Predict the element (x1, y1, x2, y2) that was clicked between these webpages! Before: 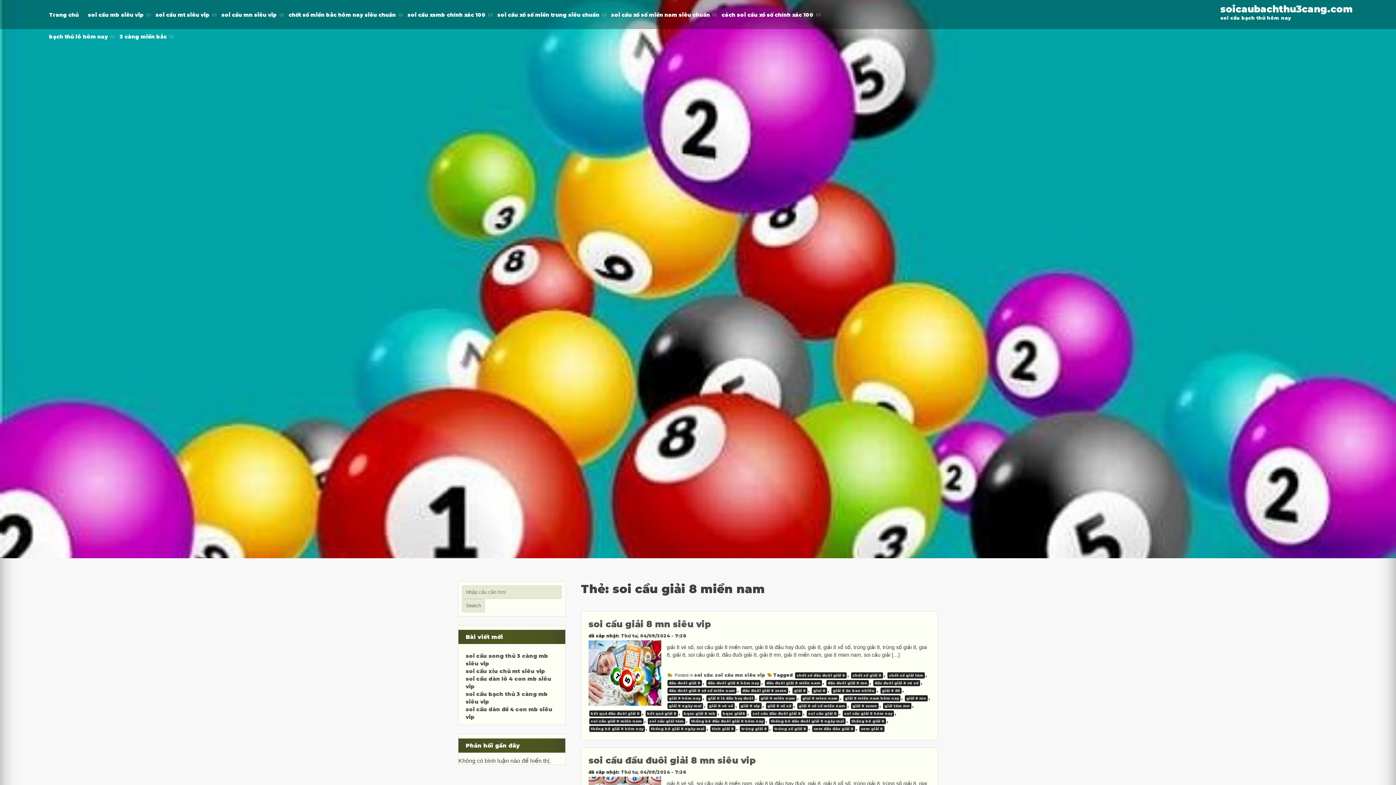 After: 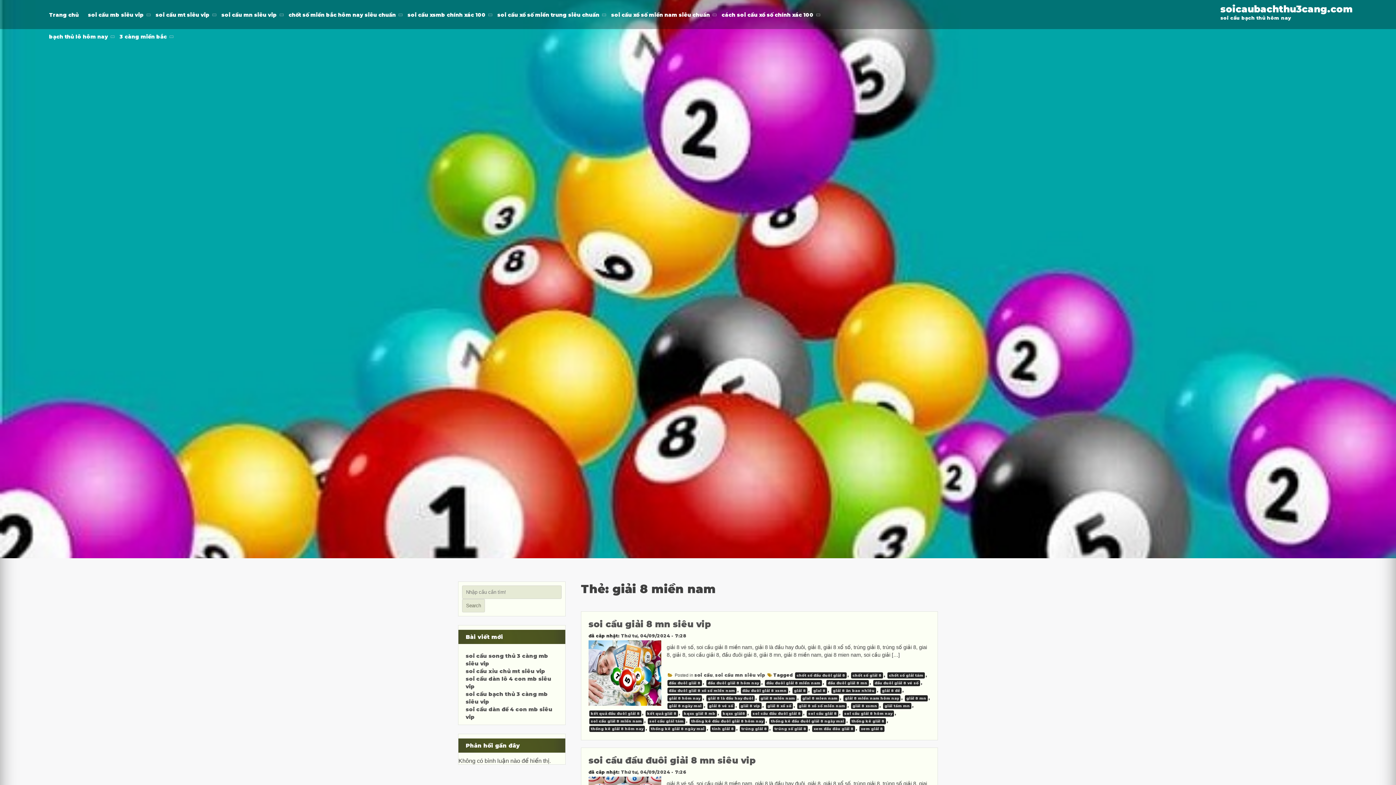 Action: bbox: (759, 695, 796, 701) label: giải 8 miền nam